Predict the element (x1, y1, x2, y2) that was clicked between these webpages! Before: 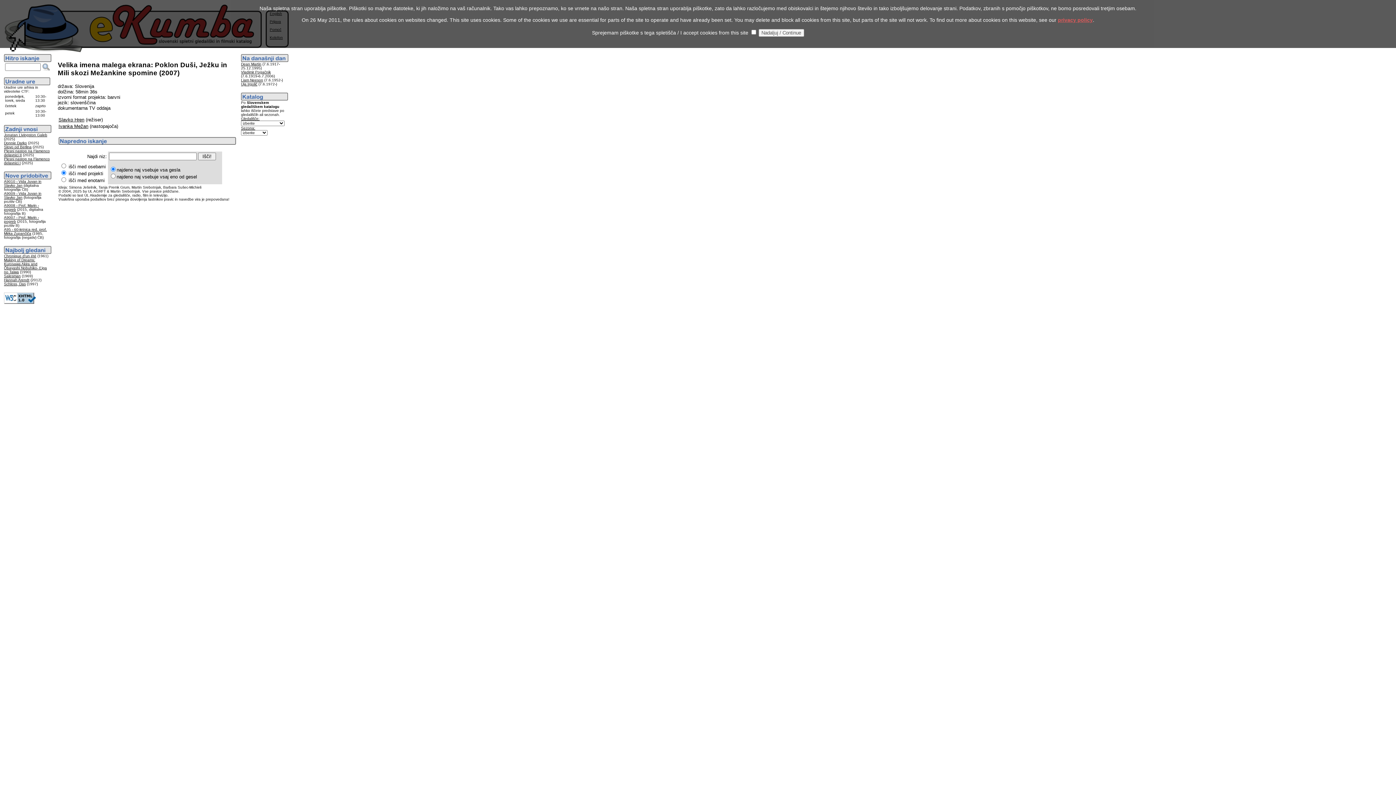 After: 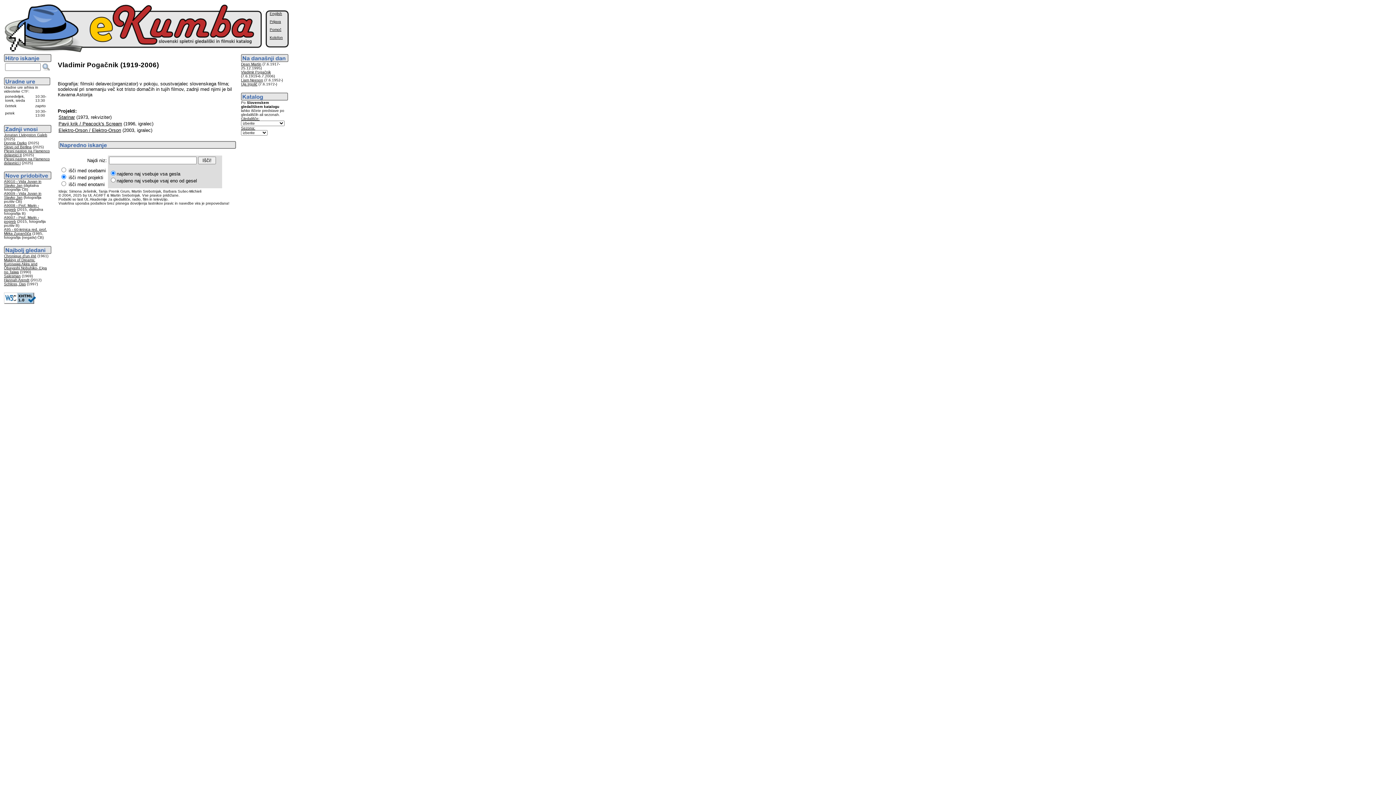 Action: bbox: (241, 70, 270, 74) label: Vladimir Pogačnik